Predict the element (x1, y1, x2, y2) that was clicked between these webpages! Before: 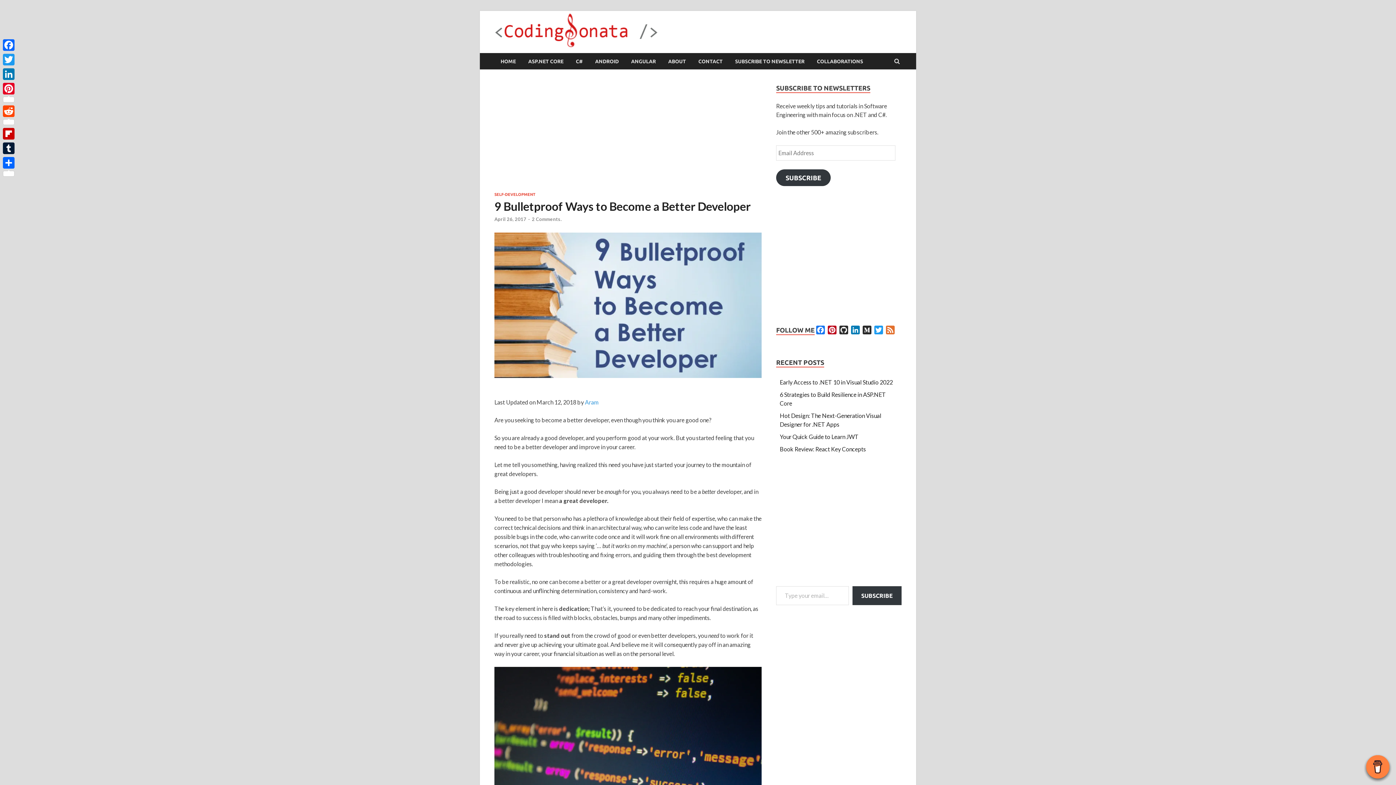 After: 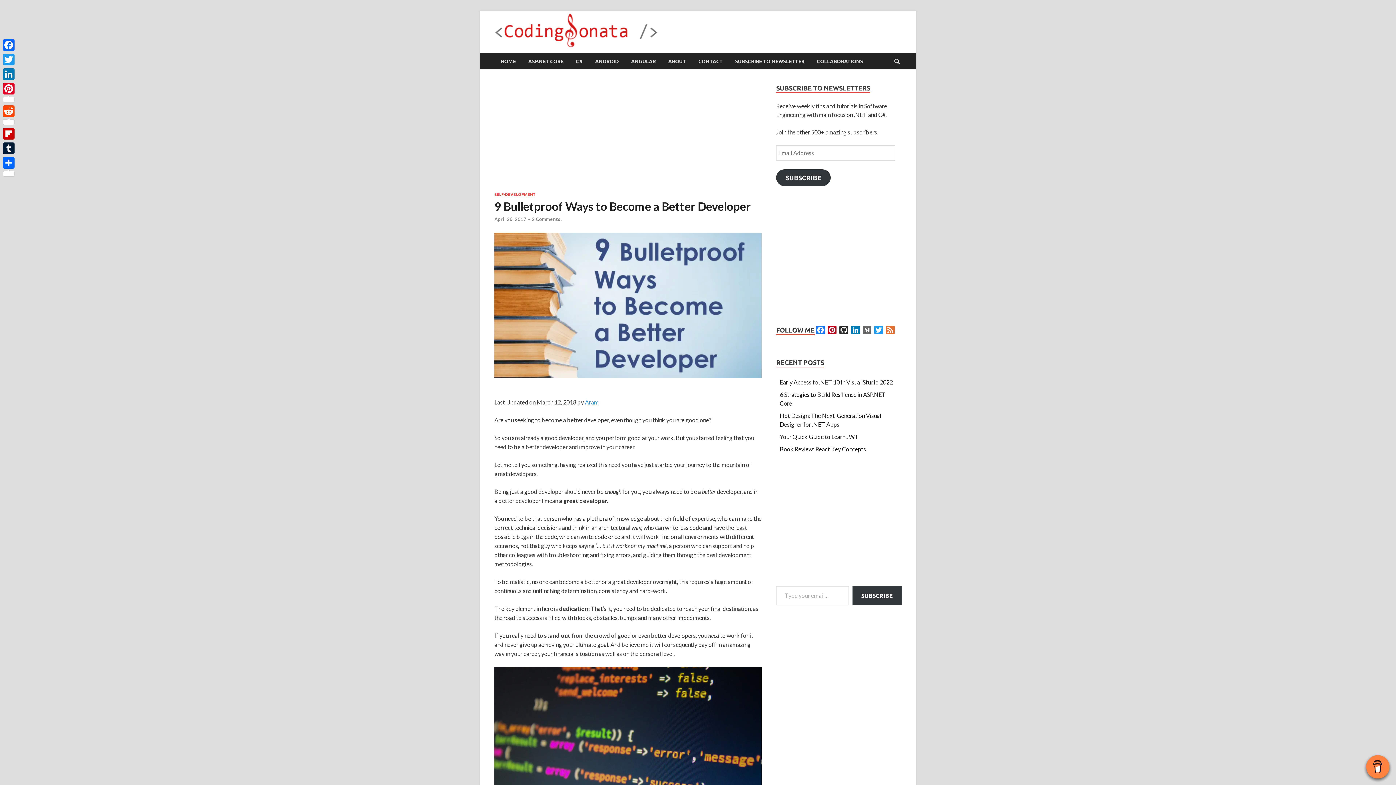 Action: label: Medium bbox: (861, 325, 873, 336)